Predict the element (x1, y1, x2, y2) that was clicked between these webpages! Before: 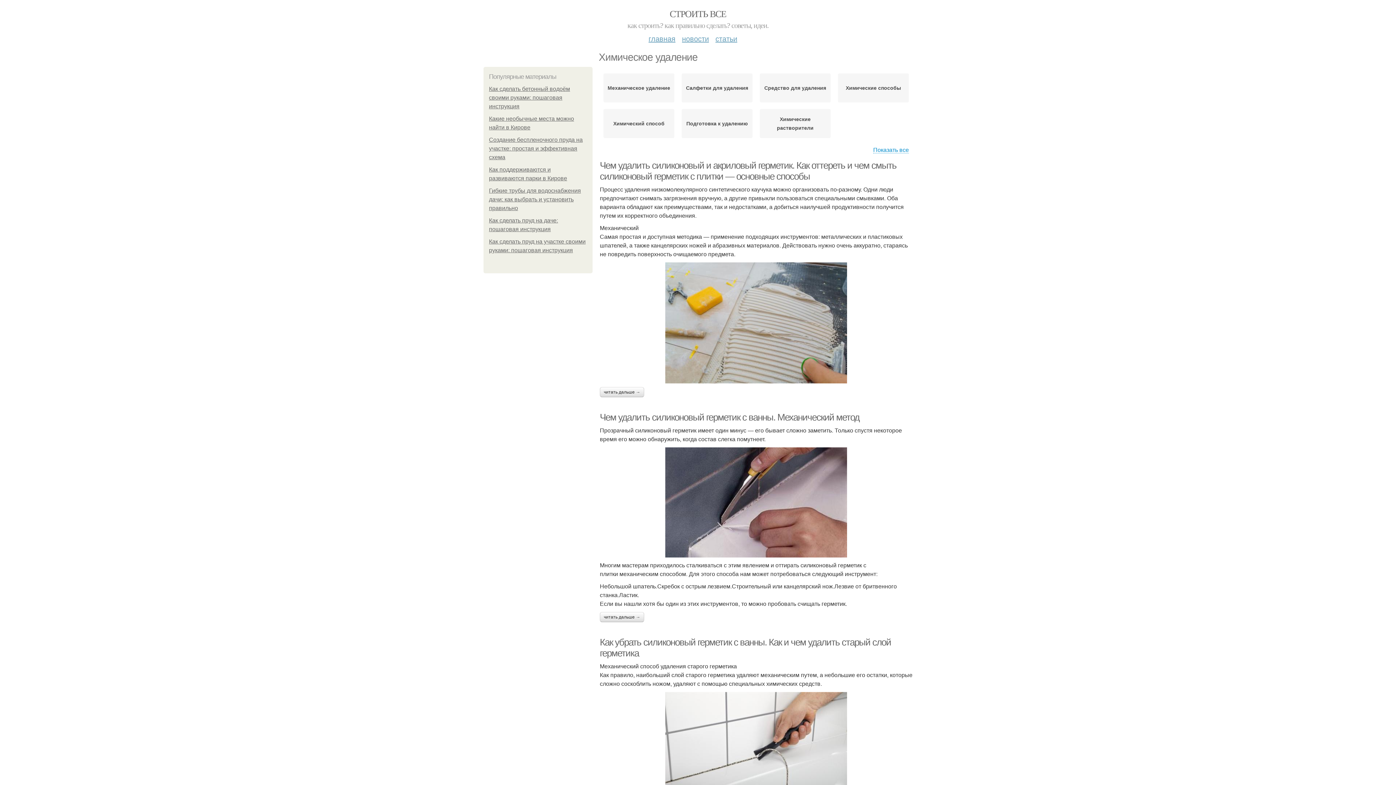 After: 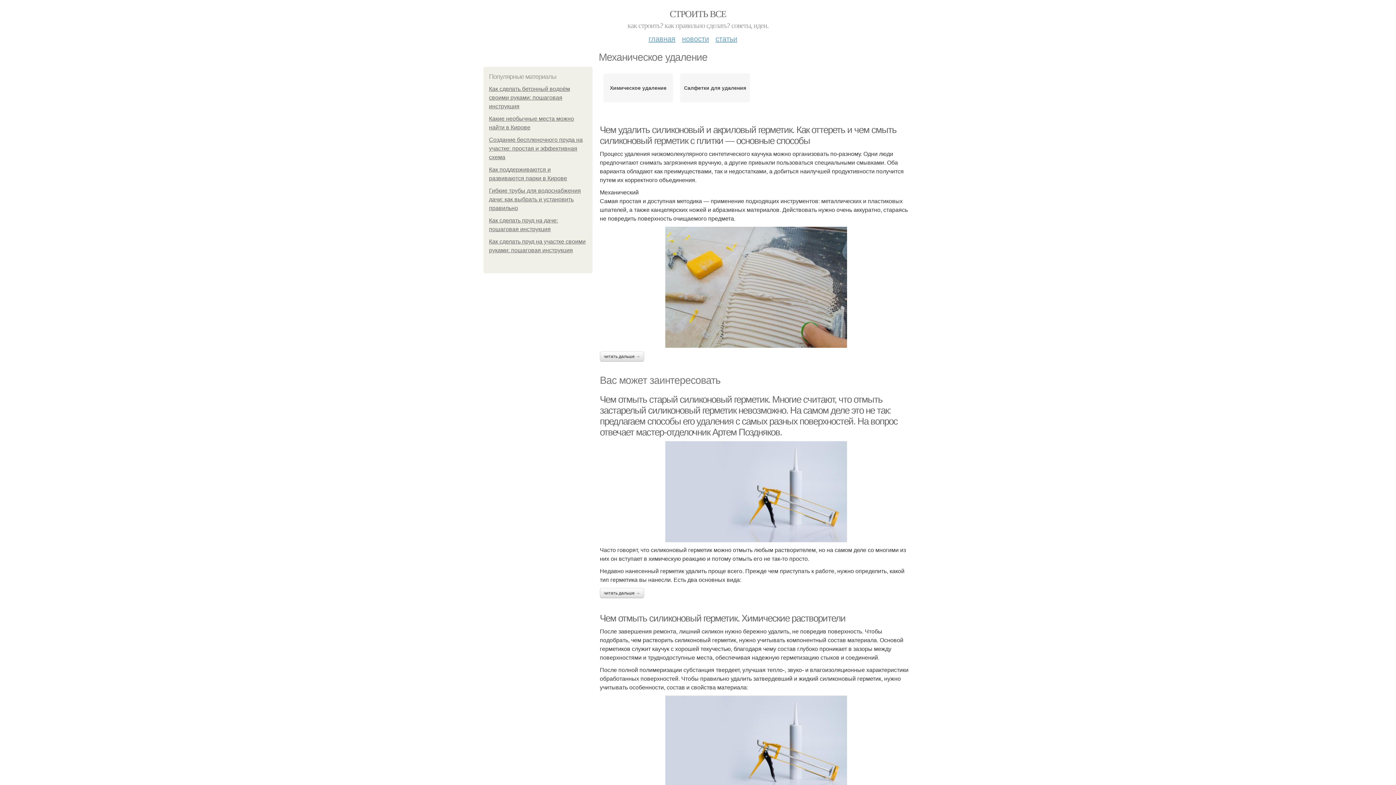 Action: bbox: (607, 83, 670, 92) label: Механическое удаление